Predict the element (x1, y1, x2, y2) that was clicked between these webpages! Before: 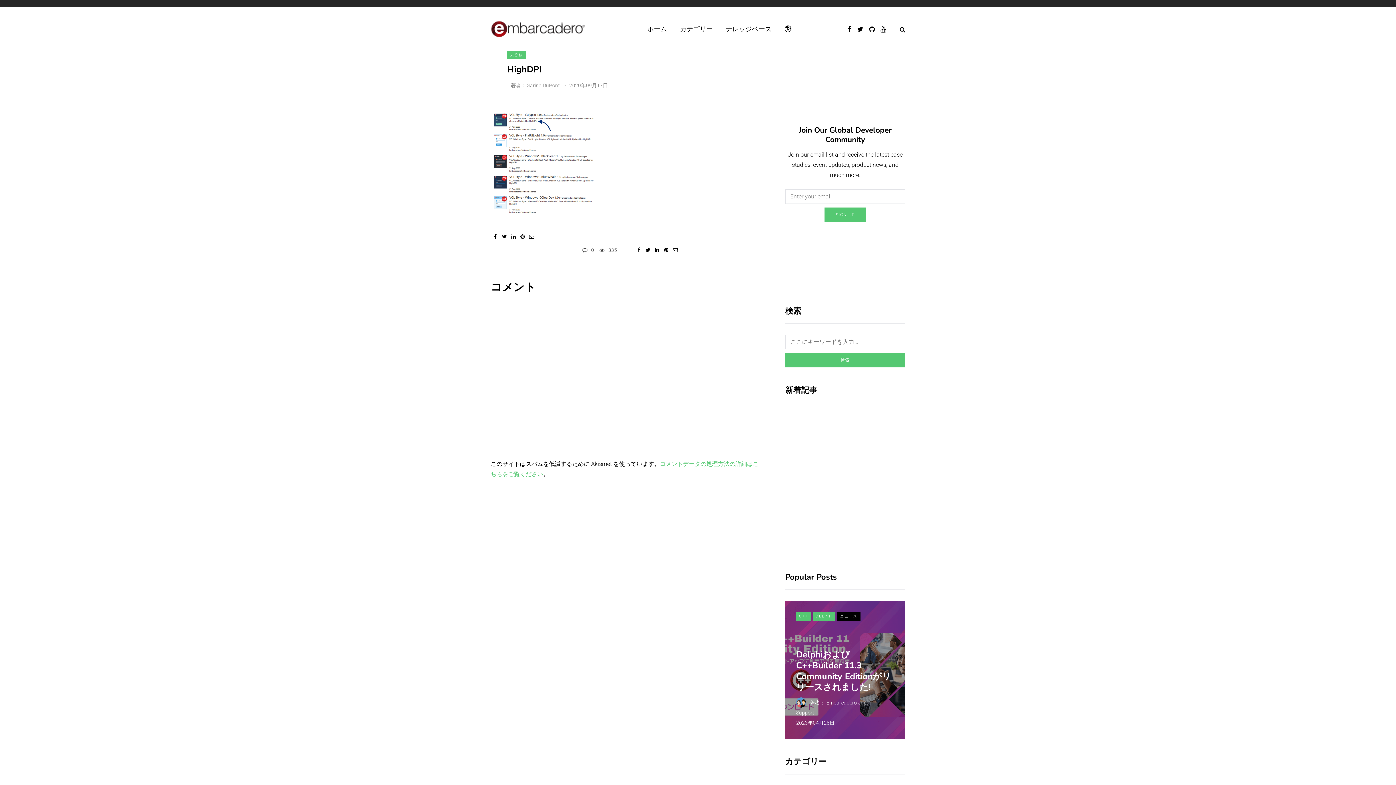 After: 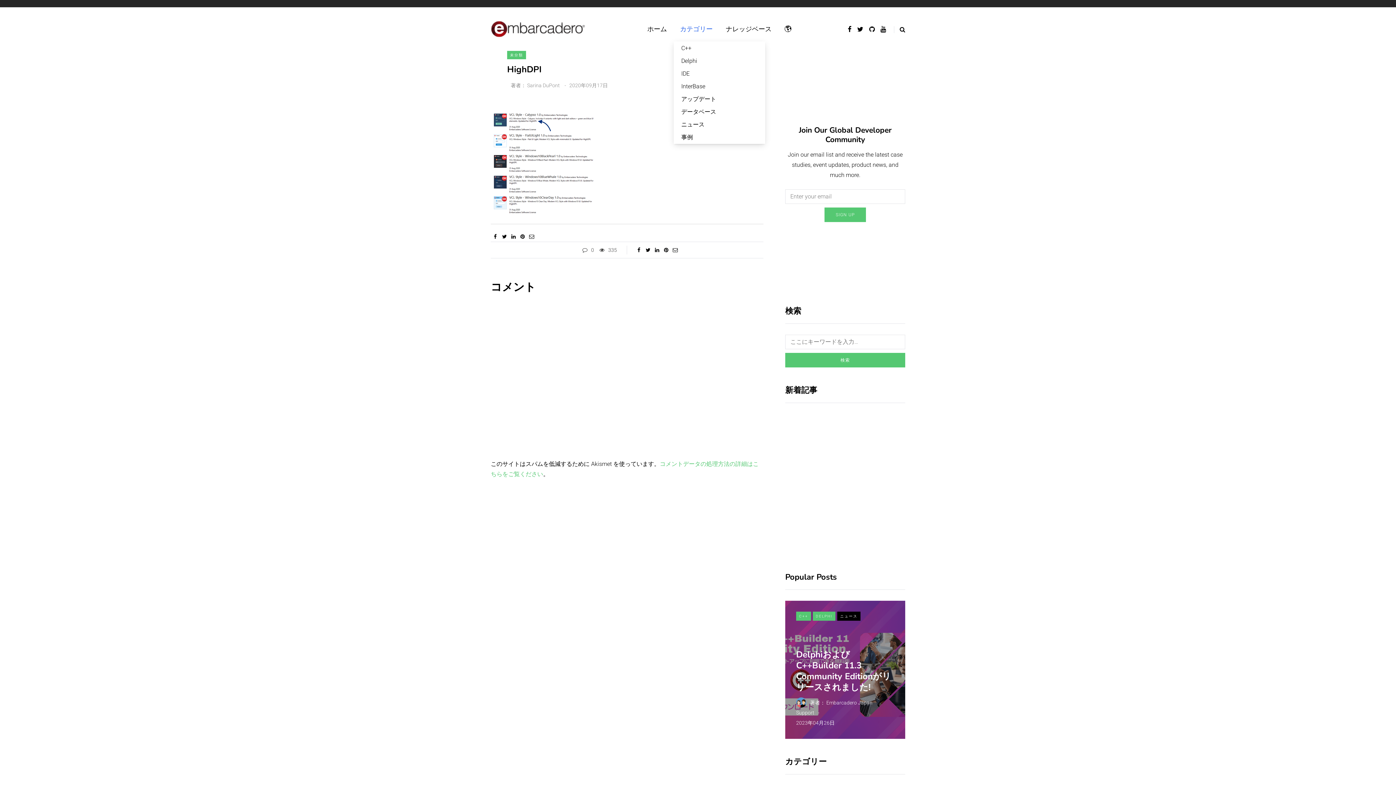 Action: label: カテゴリー bbox: (673, 24, 719, 34)